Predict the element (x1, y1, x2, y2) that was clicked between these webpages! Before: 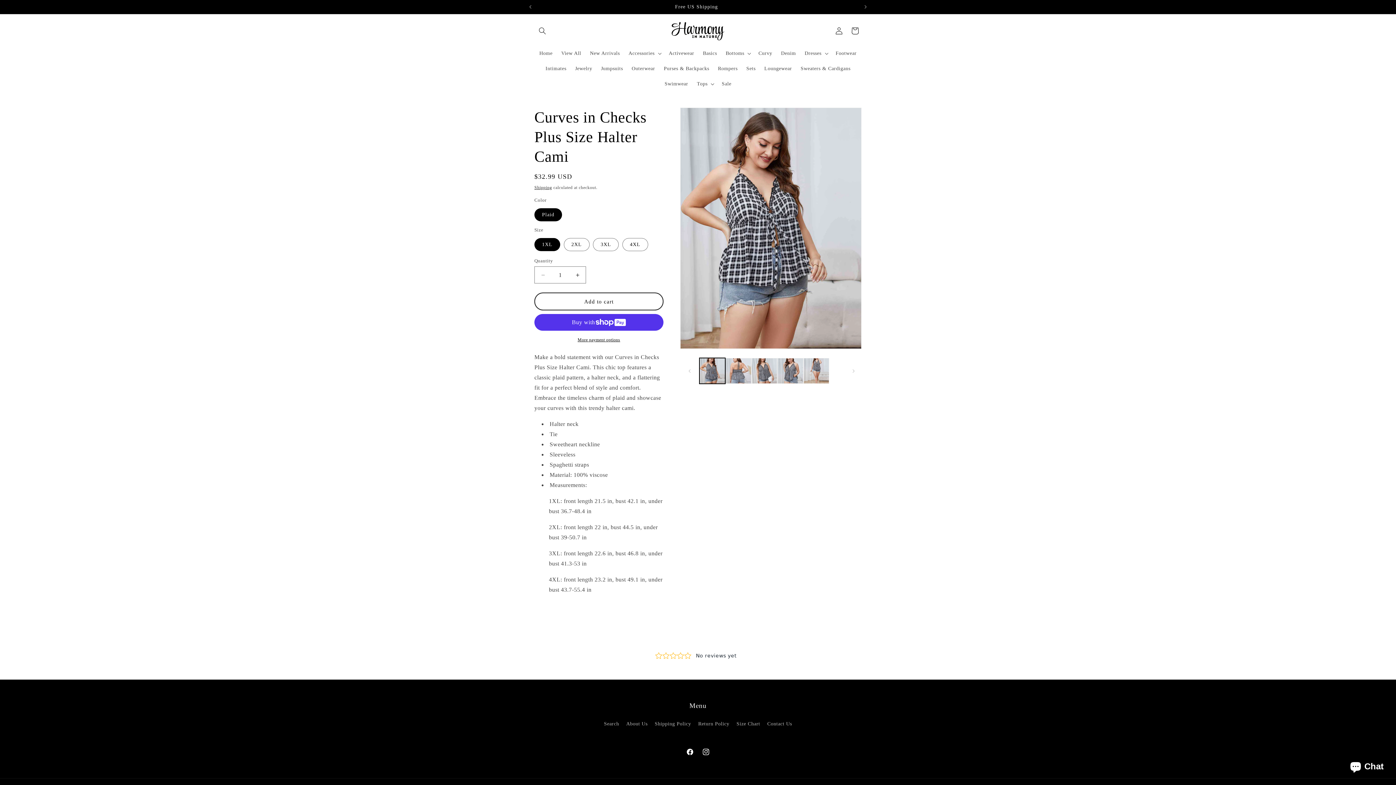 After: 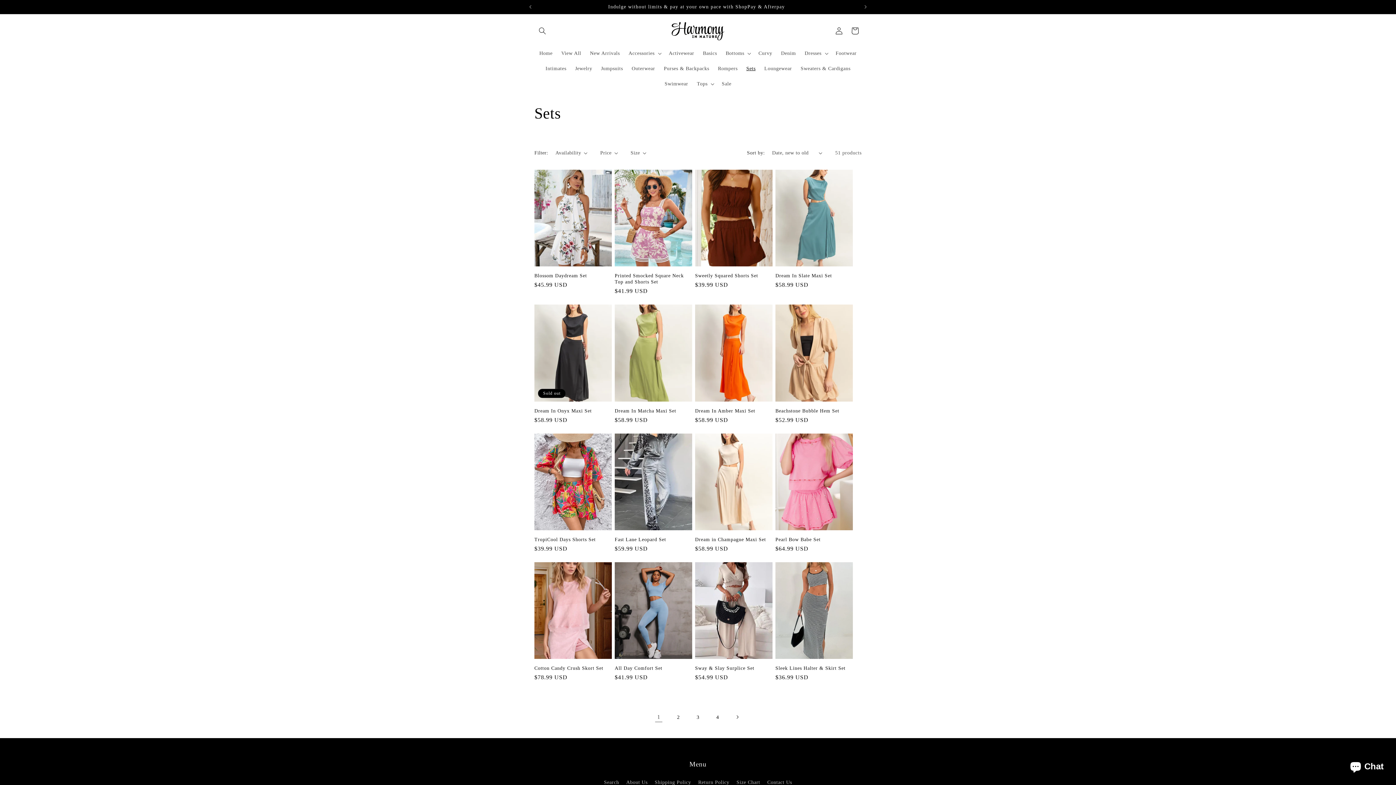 Action: label: Sets bbox: (742, 61, 760, 76)